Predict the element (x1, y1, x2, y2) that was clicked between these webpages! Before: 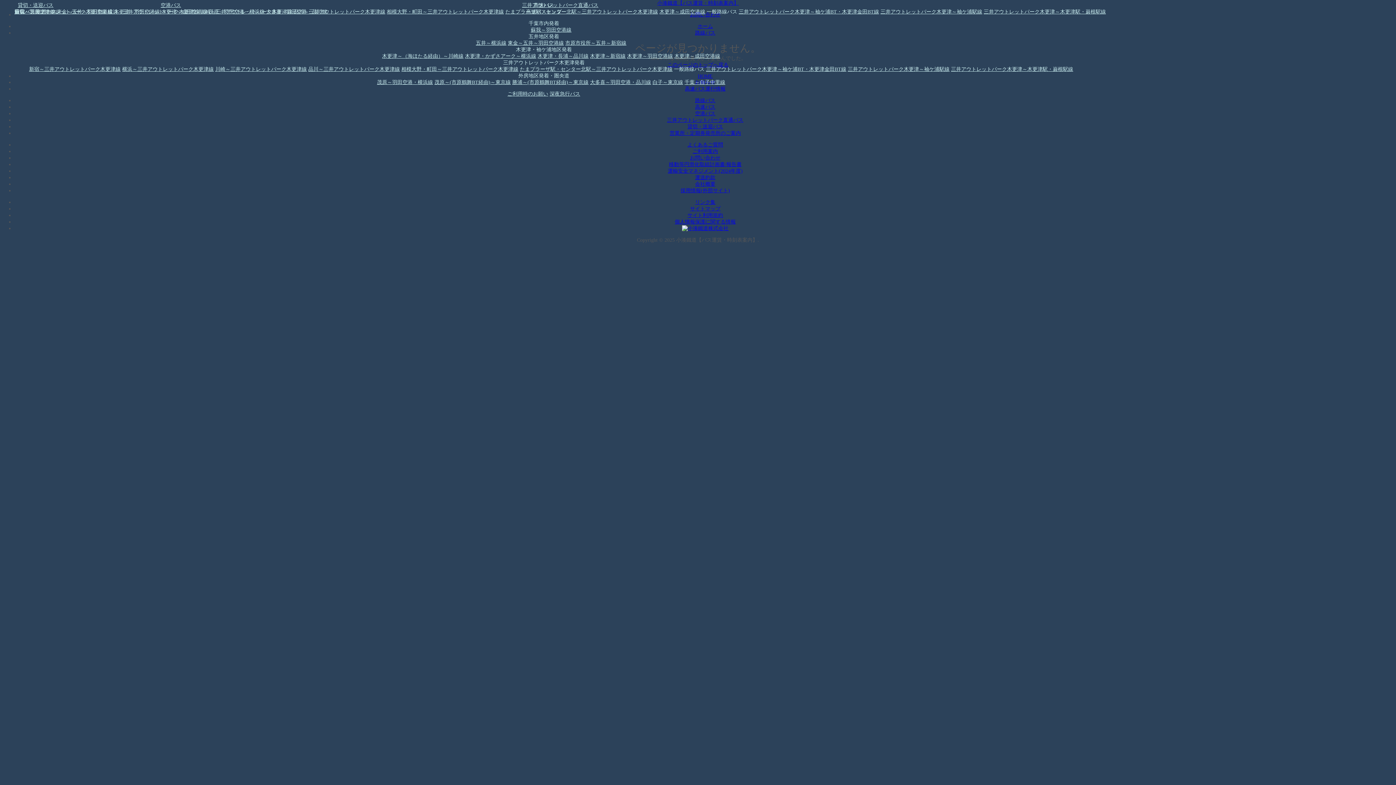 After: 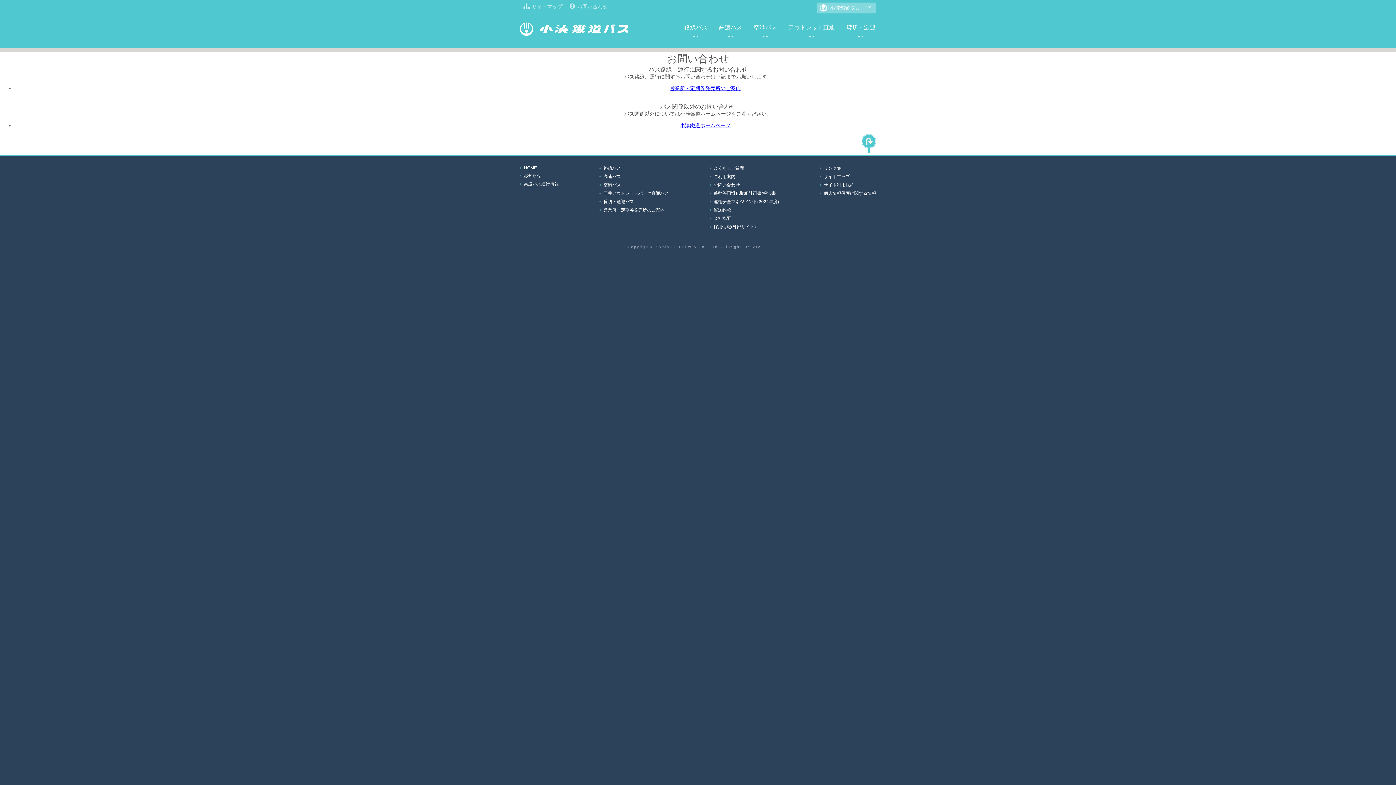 Action: bbox: (690, 155, 720, 160) label: お問い合わせ